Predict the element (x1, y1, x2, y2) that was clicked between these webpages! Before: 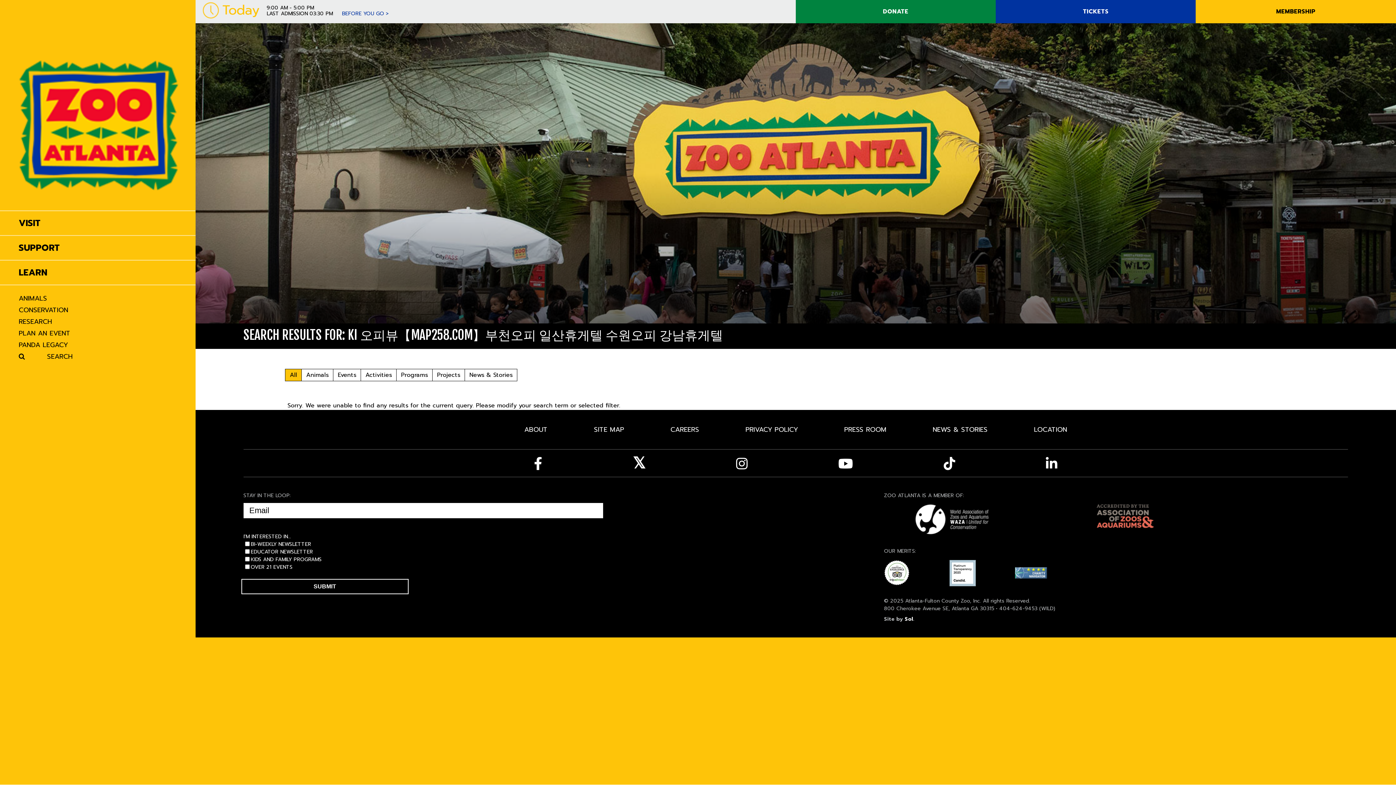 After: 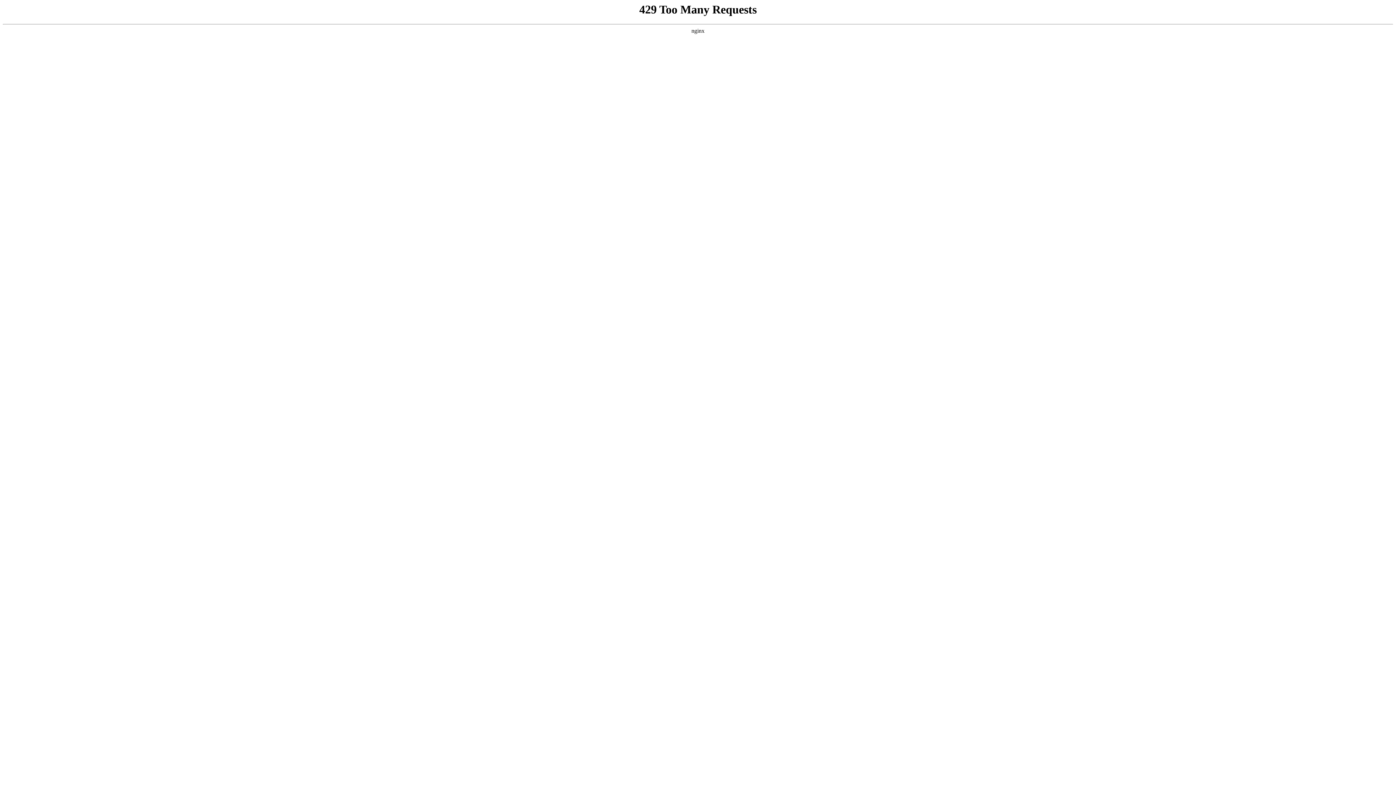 Action: bbox: (1196, 0, 1396, 23) label: MEMBERSHIP